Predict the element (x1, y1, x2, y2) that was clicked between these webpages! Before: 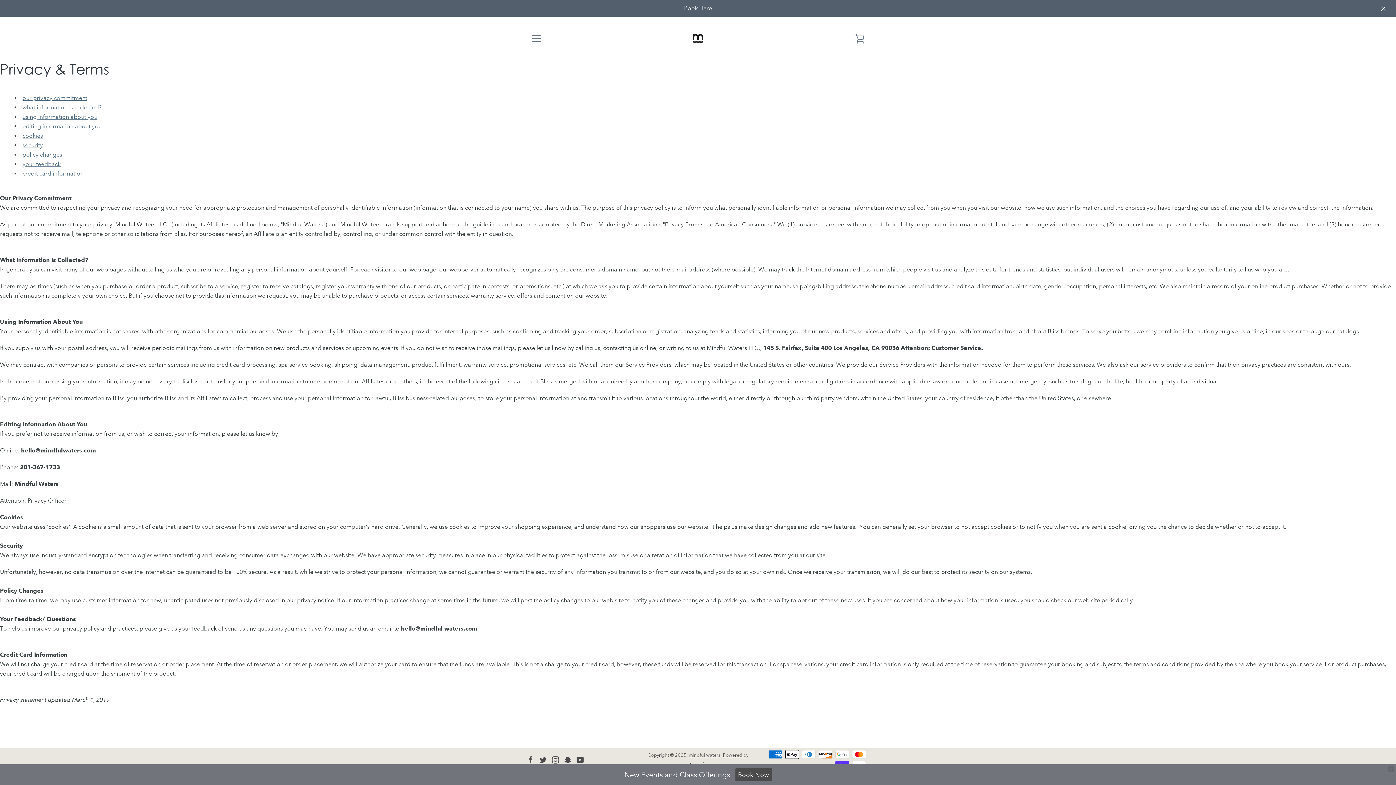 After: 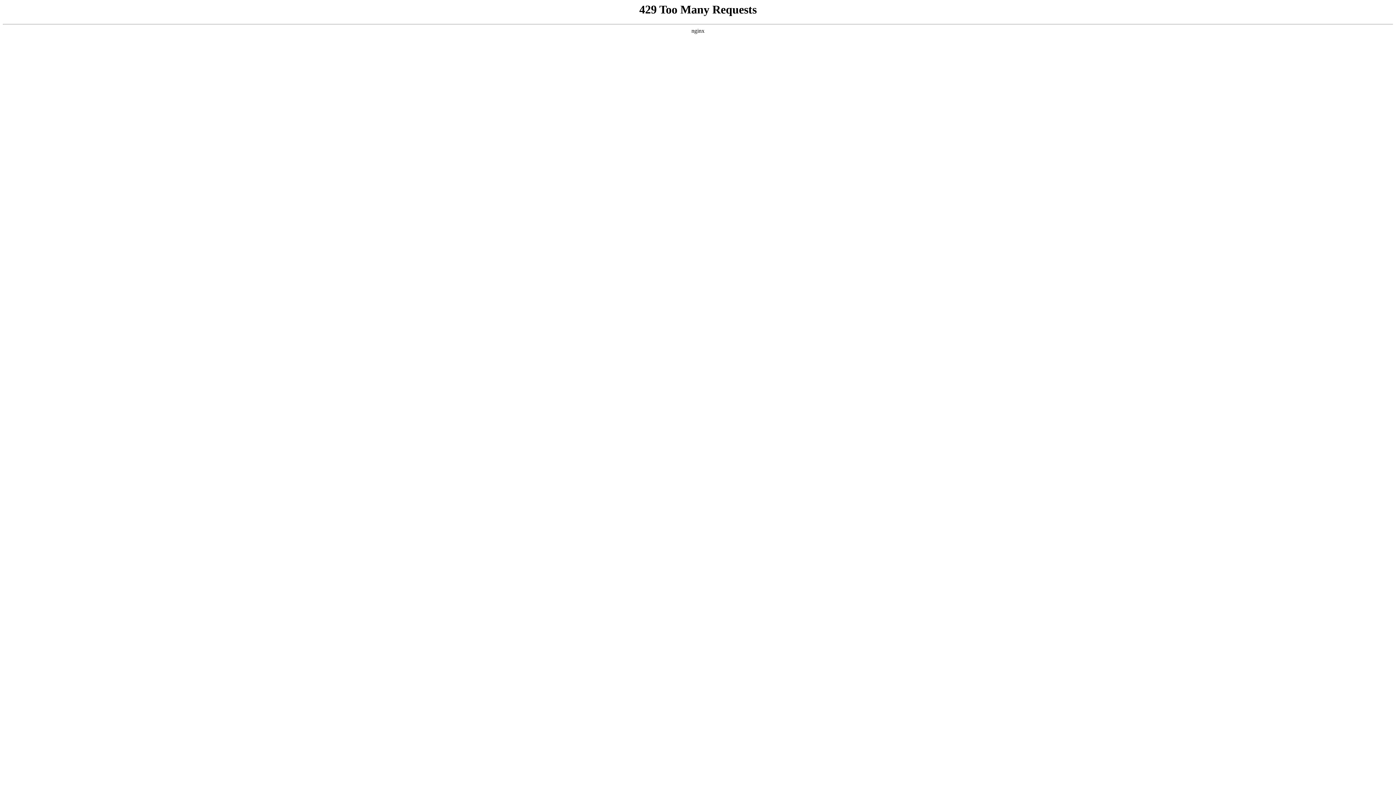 Action: label: what information is collected? bbox: (22, 104, 101, 110)